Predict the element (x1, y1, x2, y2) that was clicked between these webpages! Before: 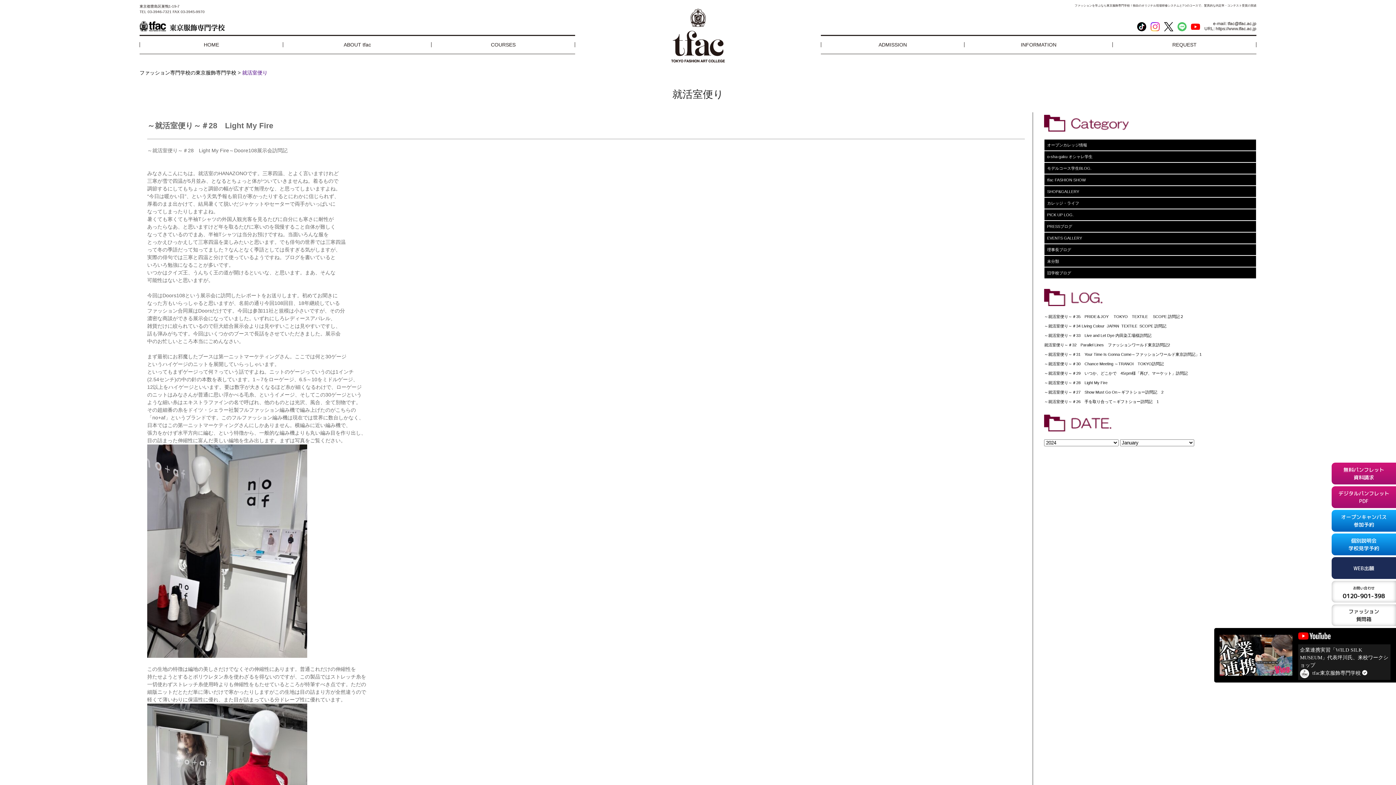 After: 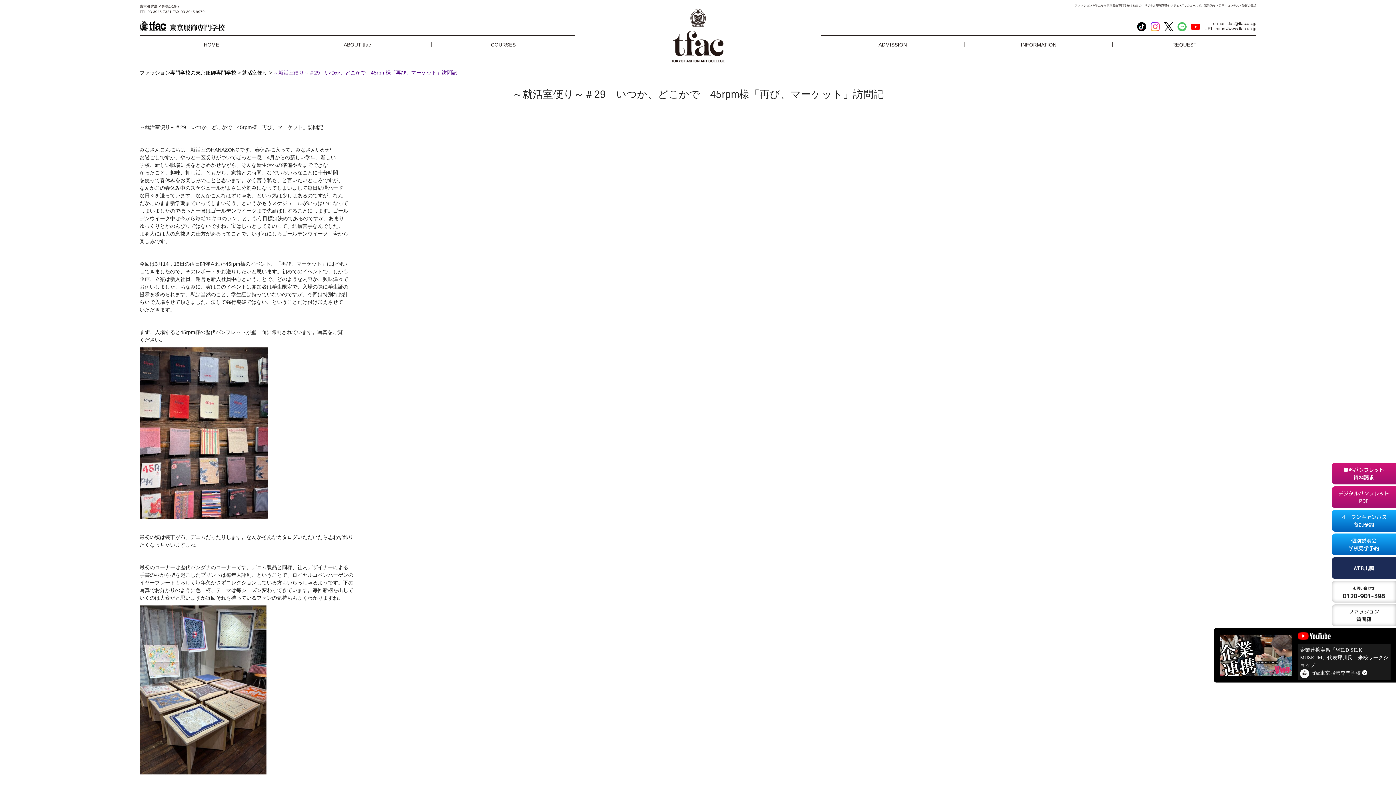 Action: bbox: (1044, 370, 1256, 376) label: ～就活室便り～＃29　いつか、どこかで　45rpm様「再び、マーケット」訪問記